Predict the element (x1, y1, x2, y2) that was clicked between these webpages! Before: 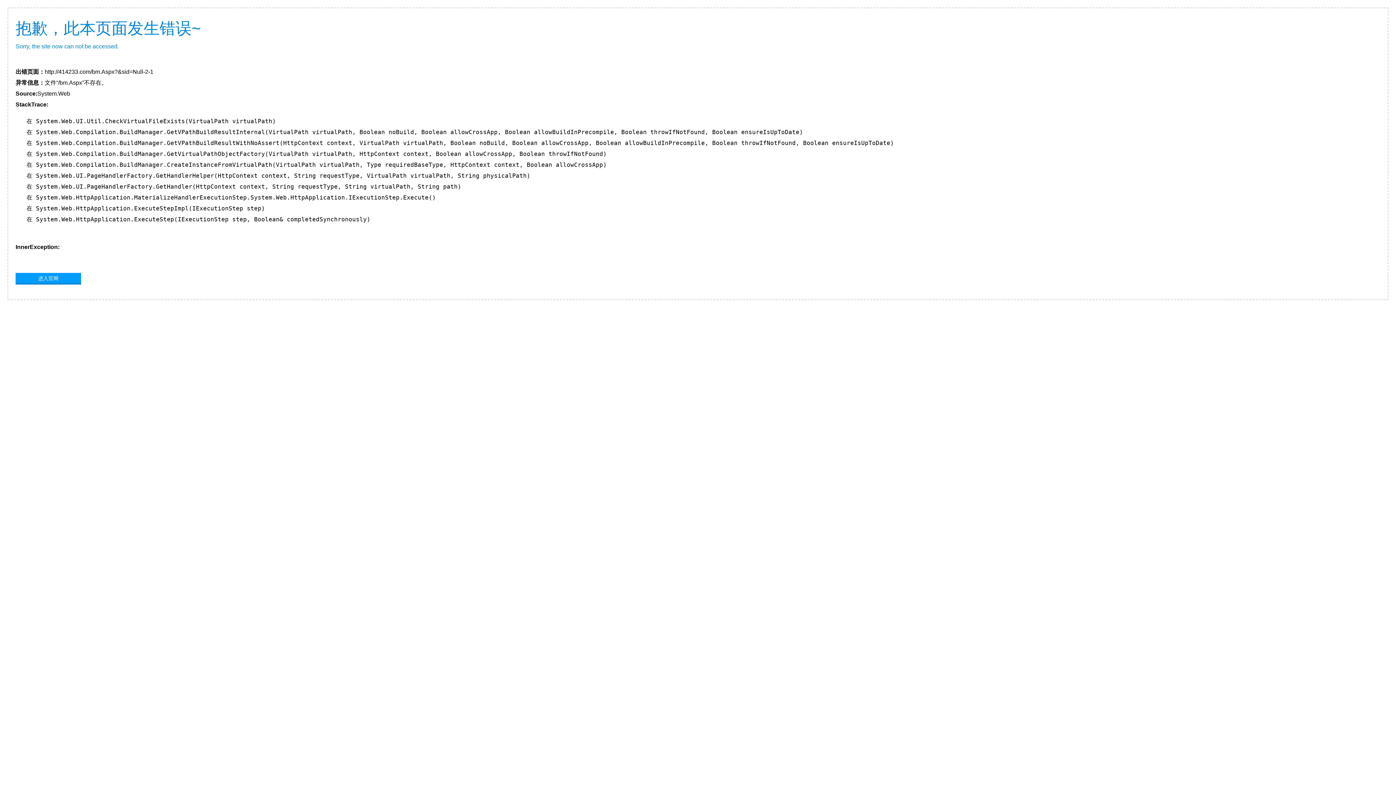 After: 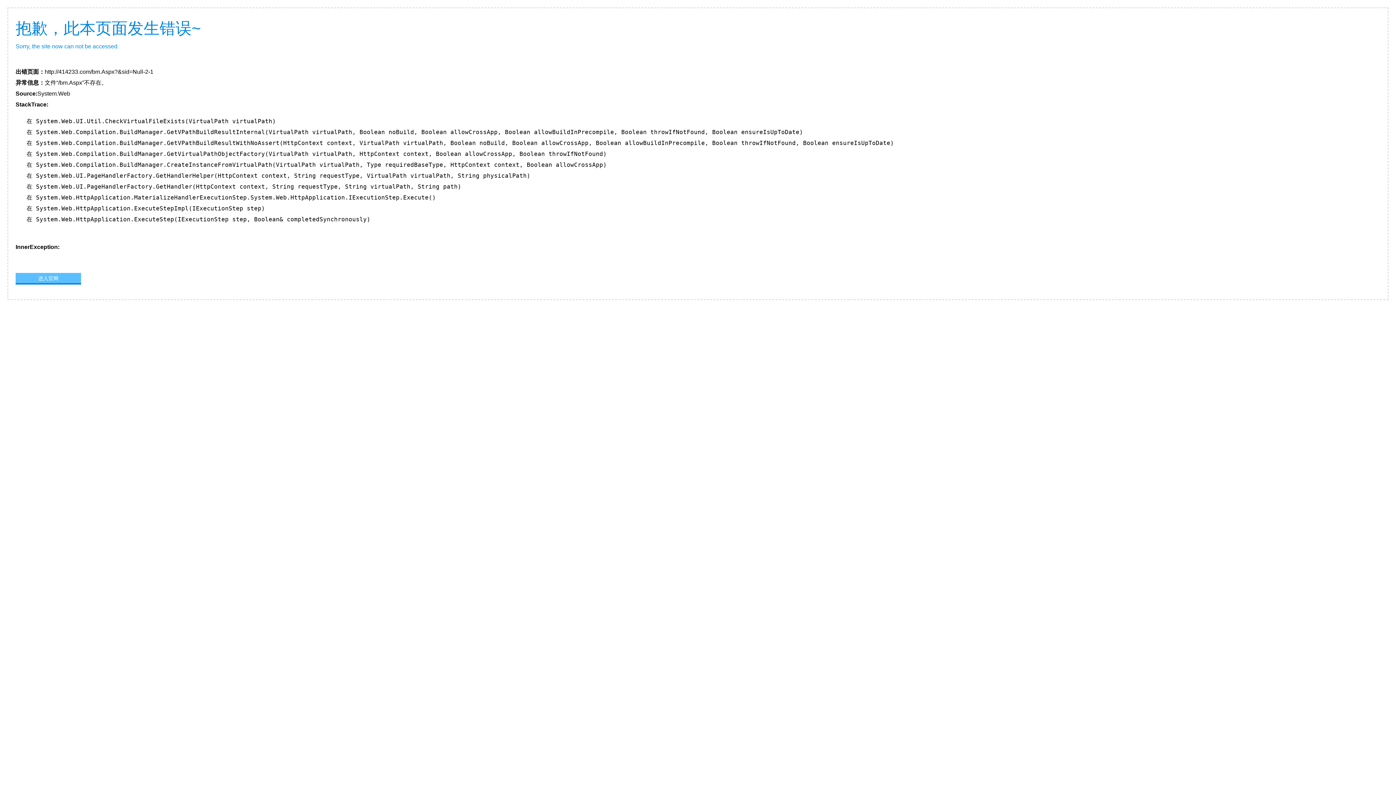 Action: bbox: (15, 273, 81, 283) label: 进入官网